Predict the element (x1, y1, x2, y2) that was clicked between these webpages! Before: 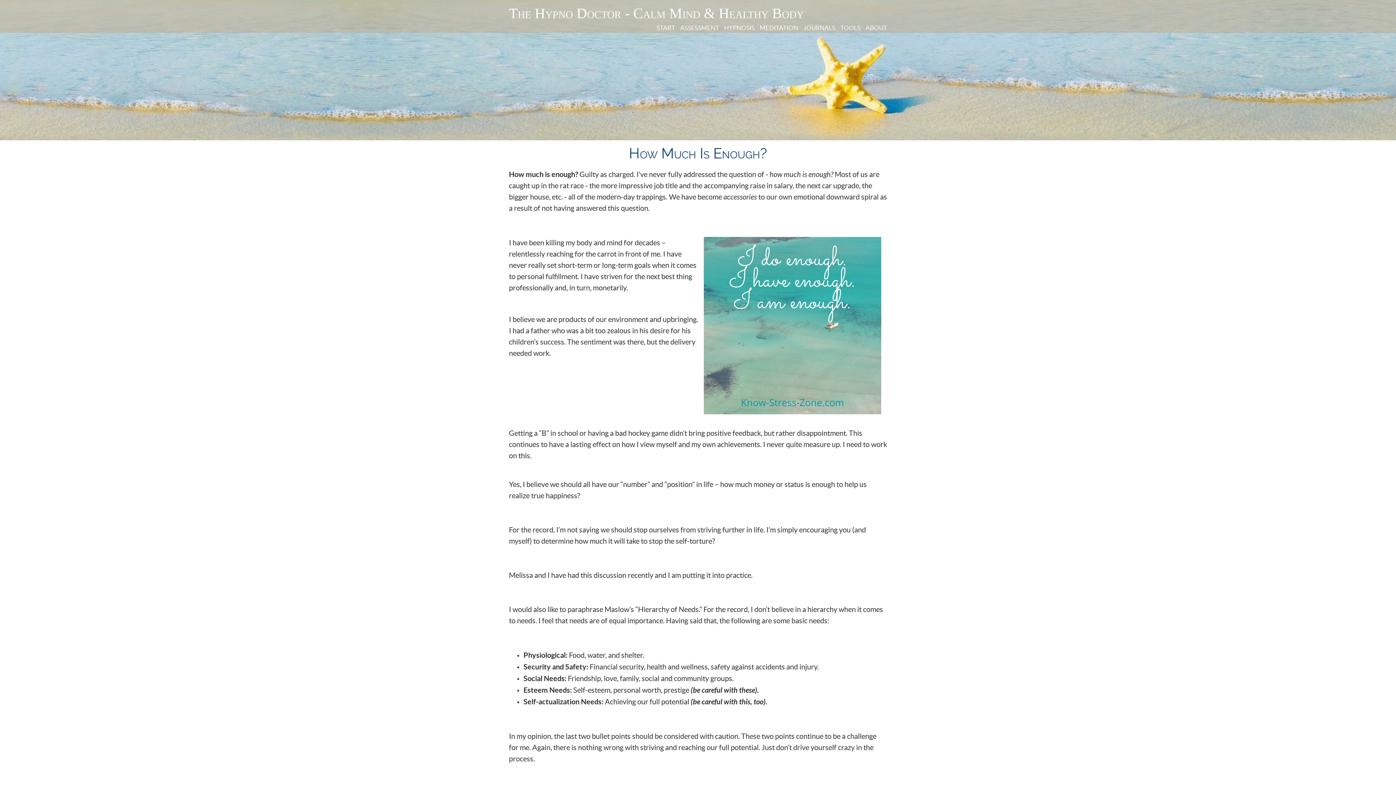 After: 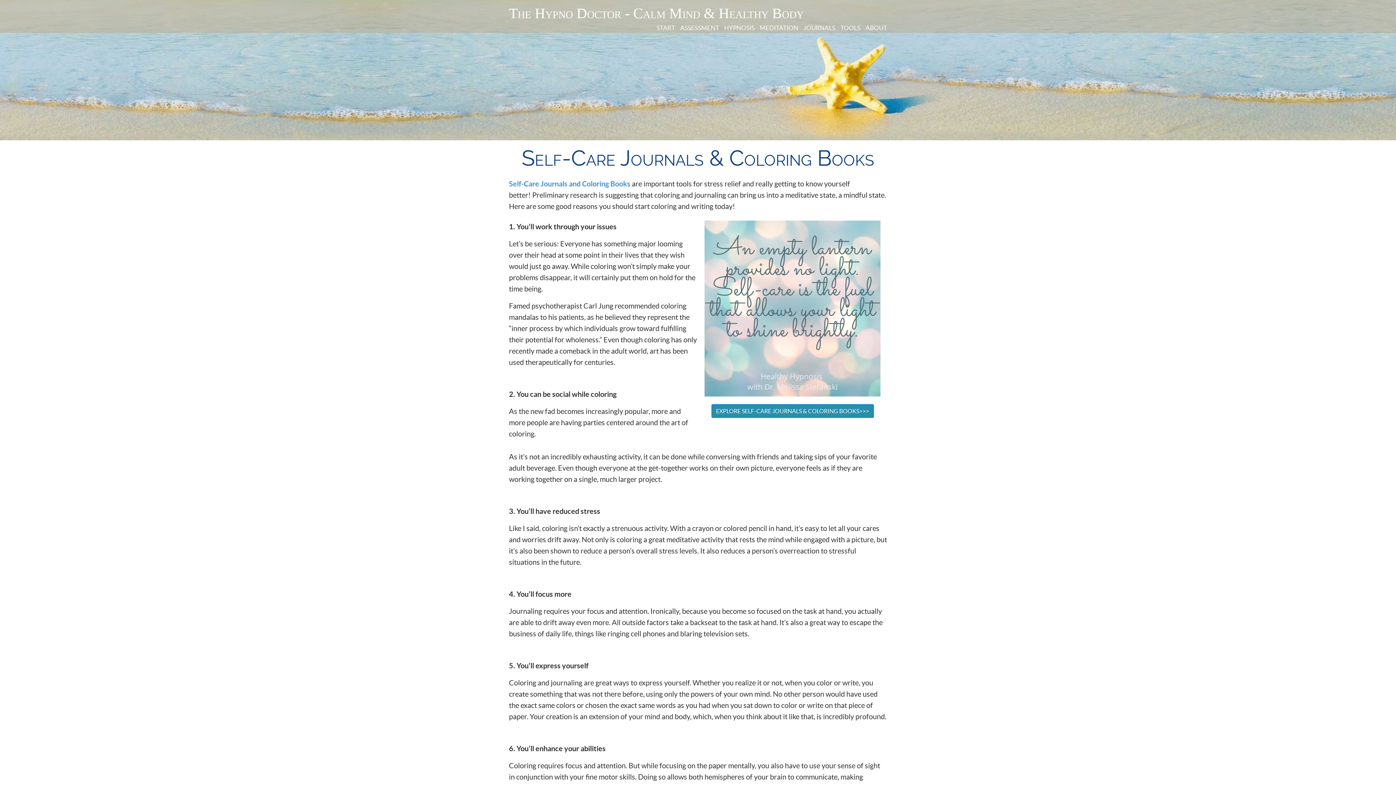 Action: bbox: (798, 22, 835, 32) label: journals